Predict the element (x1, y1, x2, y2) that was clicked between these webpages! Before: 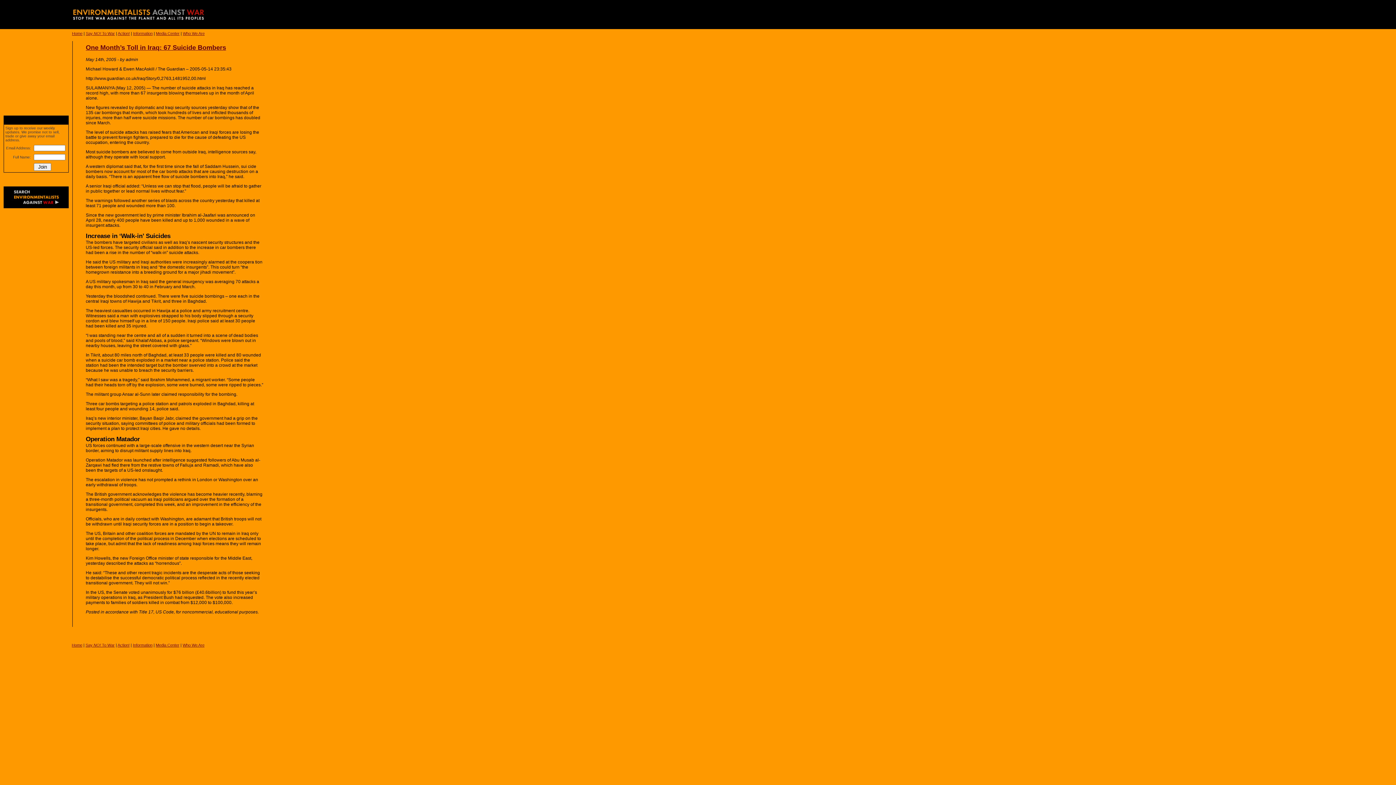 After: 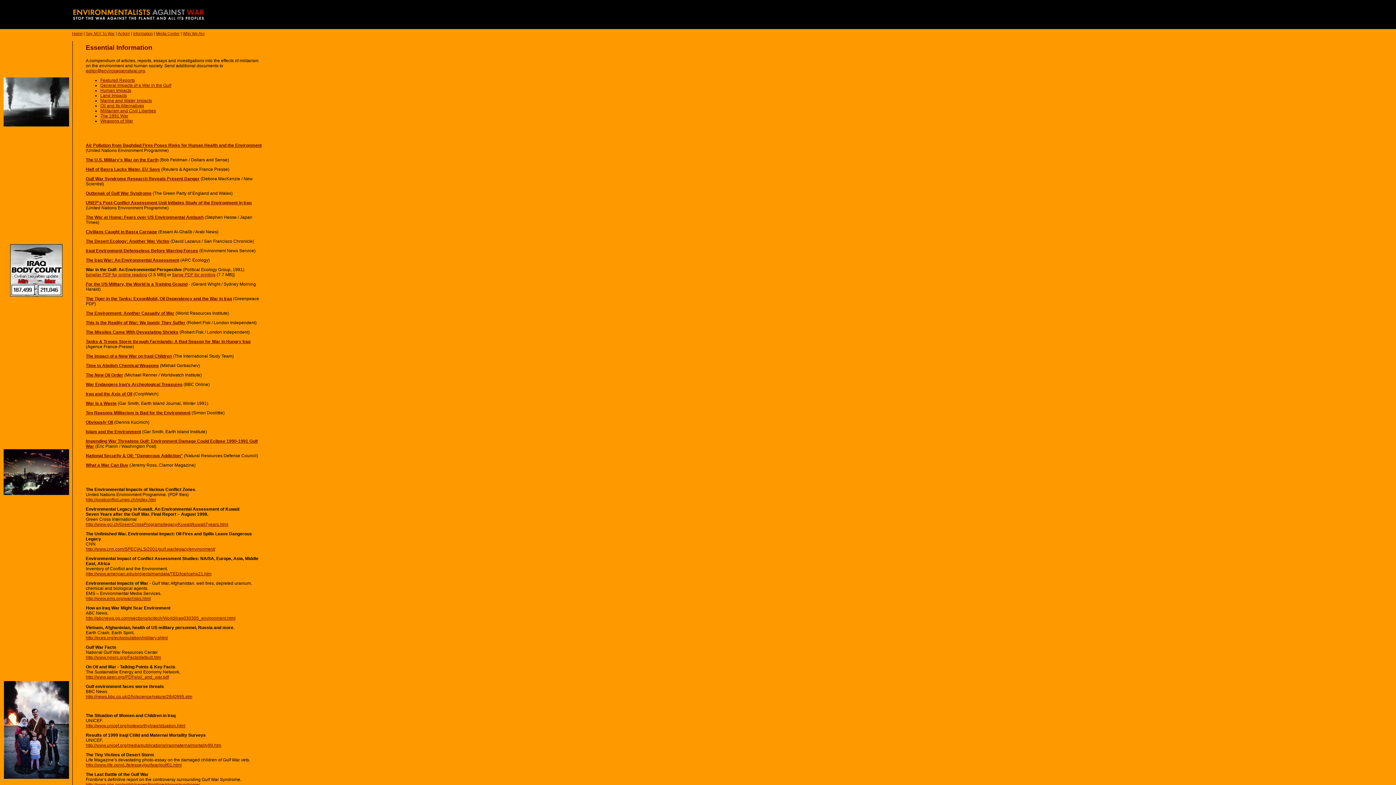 Action: bbox: (132, 643, 152, 647) label: Information